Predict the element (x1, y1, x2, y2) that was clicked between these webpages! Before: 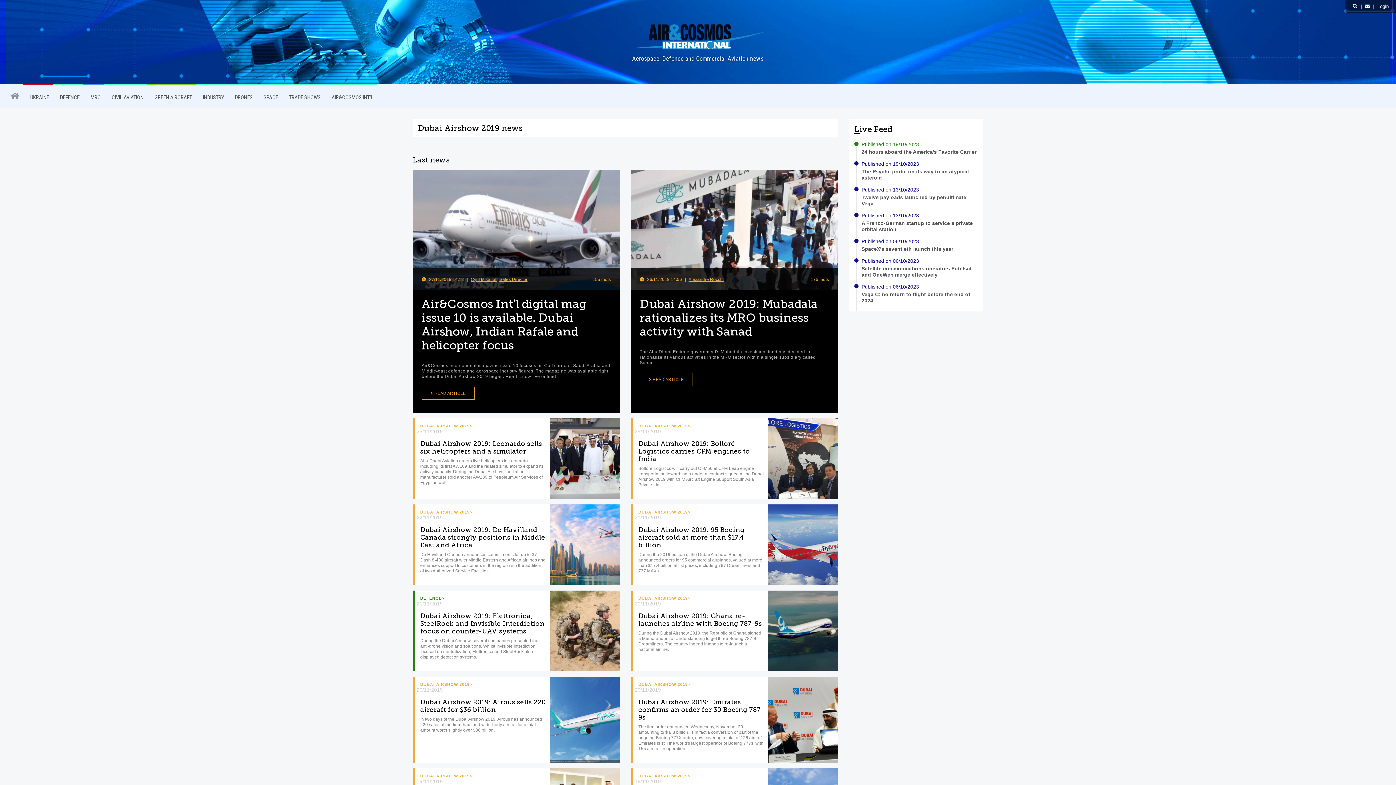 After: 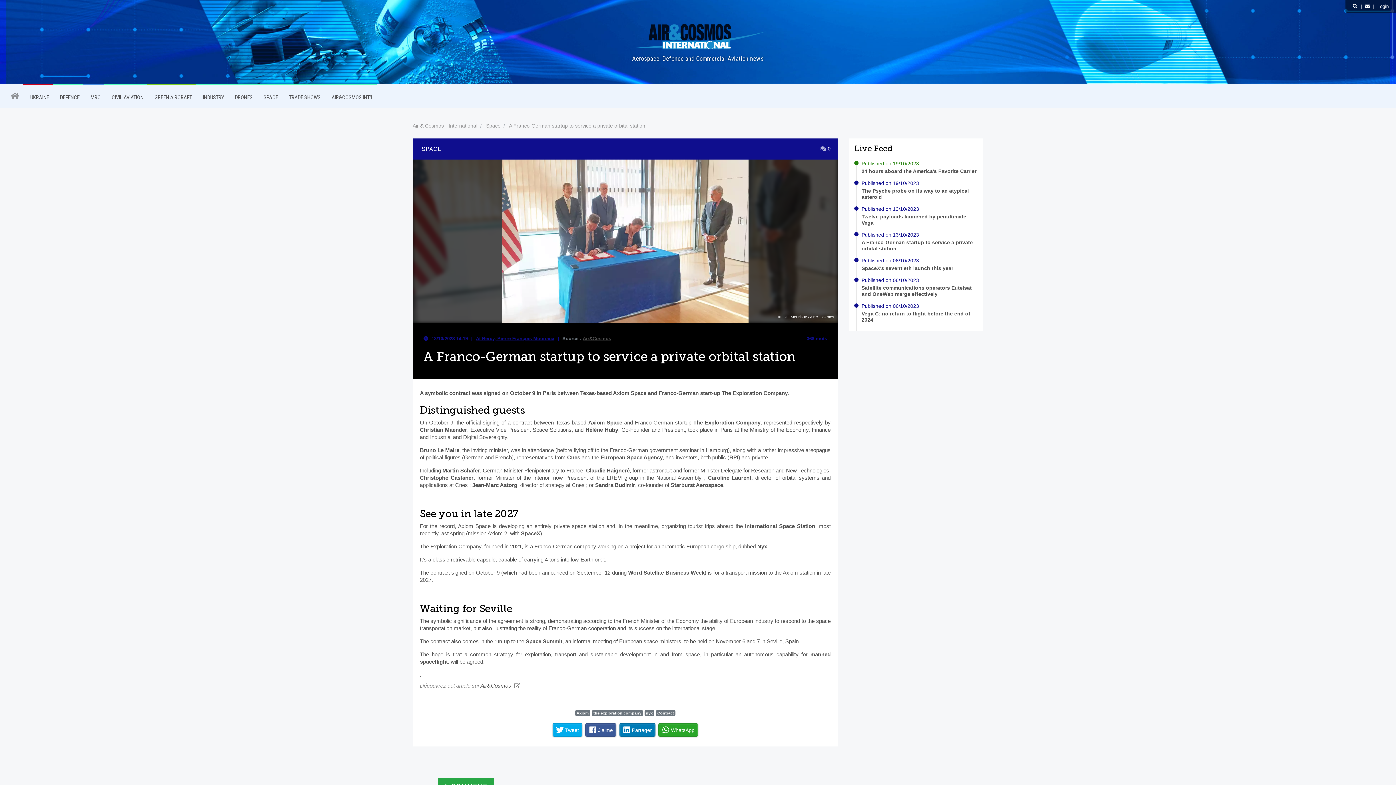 Action: label: Published on 13/10/2023

A Franco-German startup to service a private orbital station bbox: (861, 212, 978, 232)